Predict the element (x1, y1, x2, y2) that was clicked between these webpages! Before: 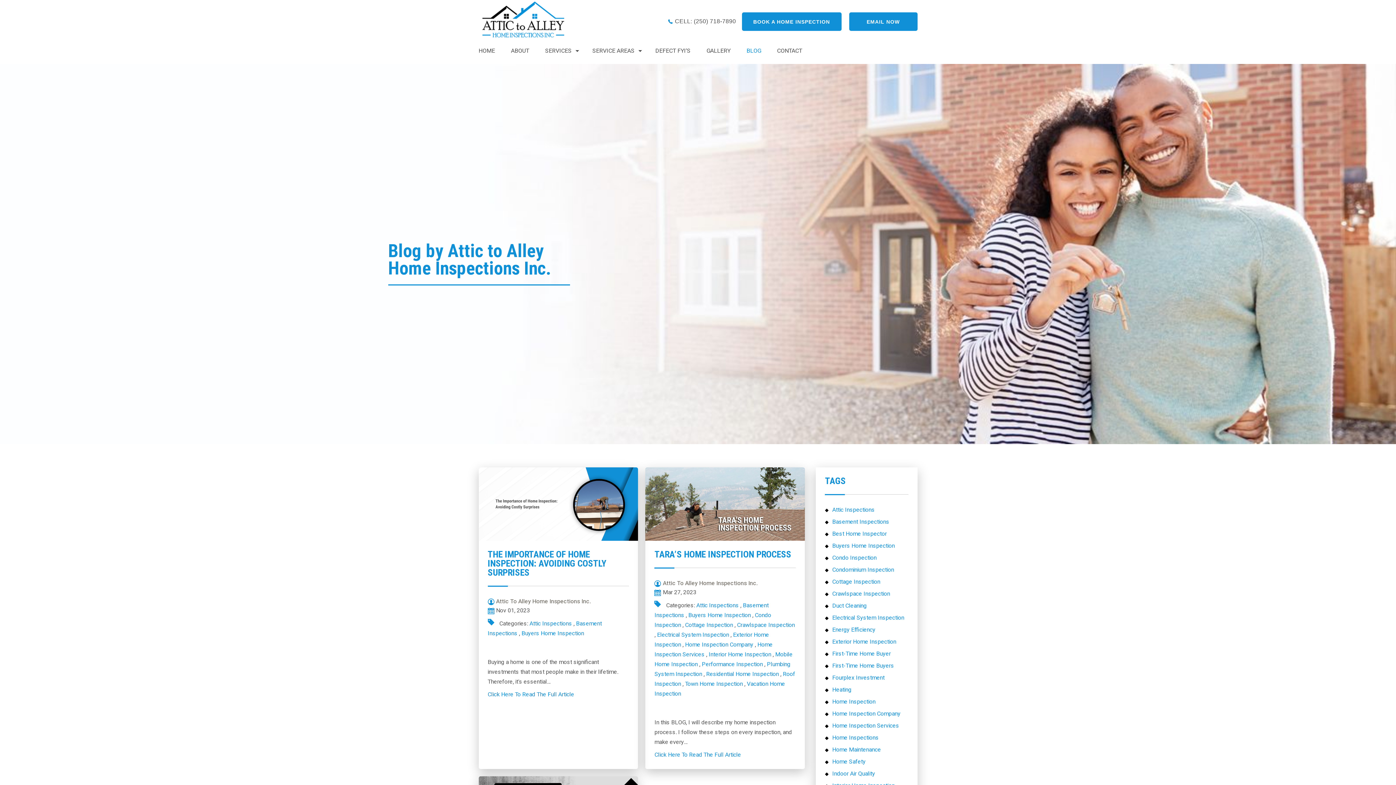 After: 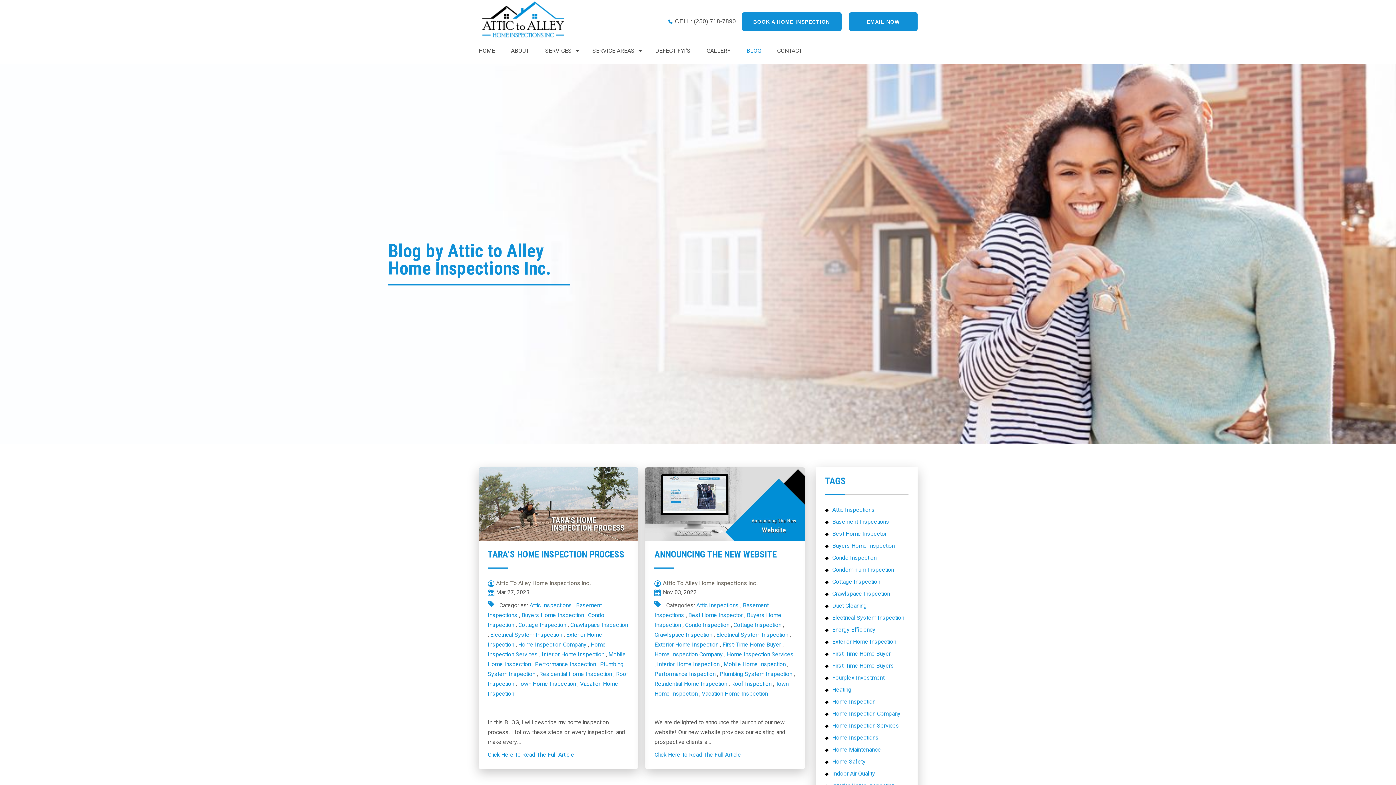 Action: label: Cottage Inspection bbox: (825, 577, 880, 587)